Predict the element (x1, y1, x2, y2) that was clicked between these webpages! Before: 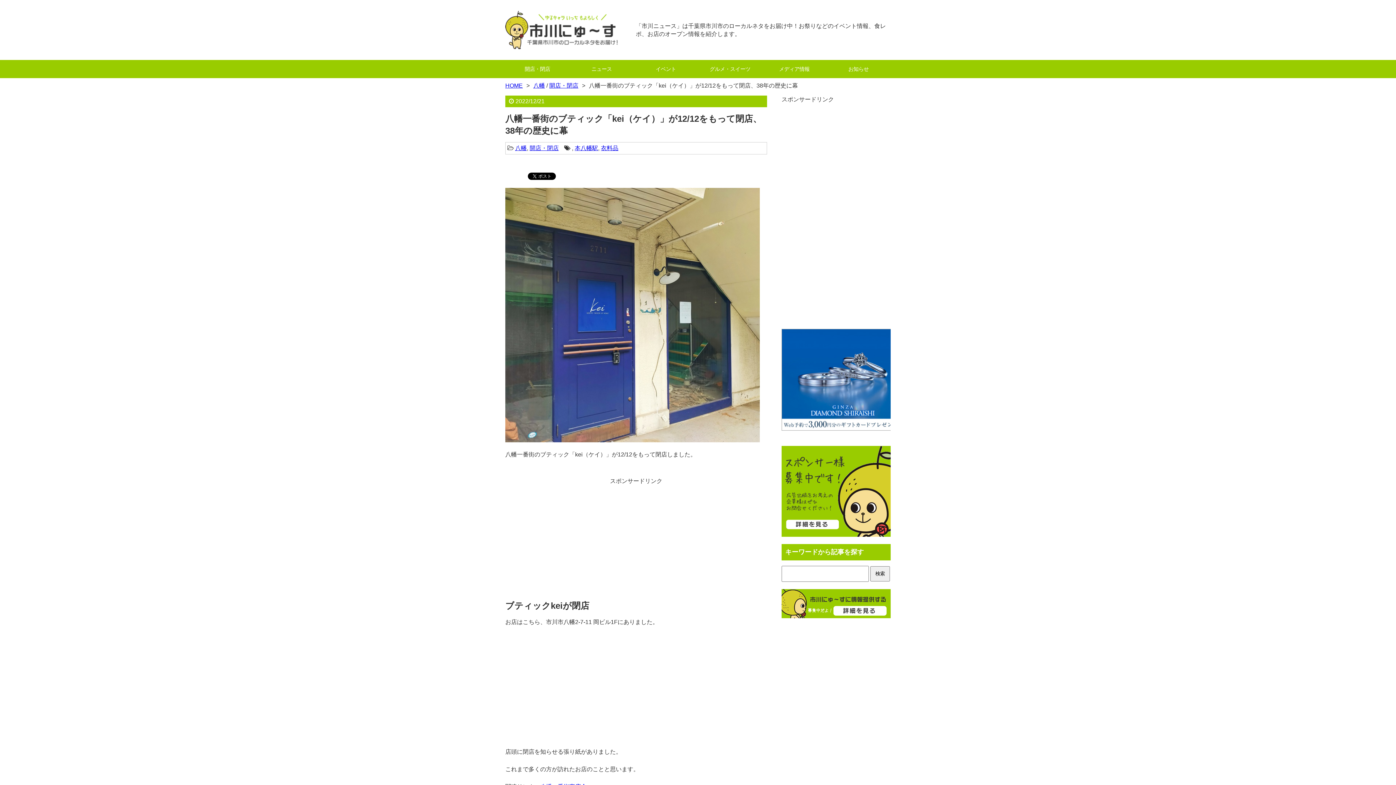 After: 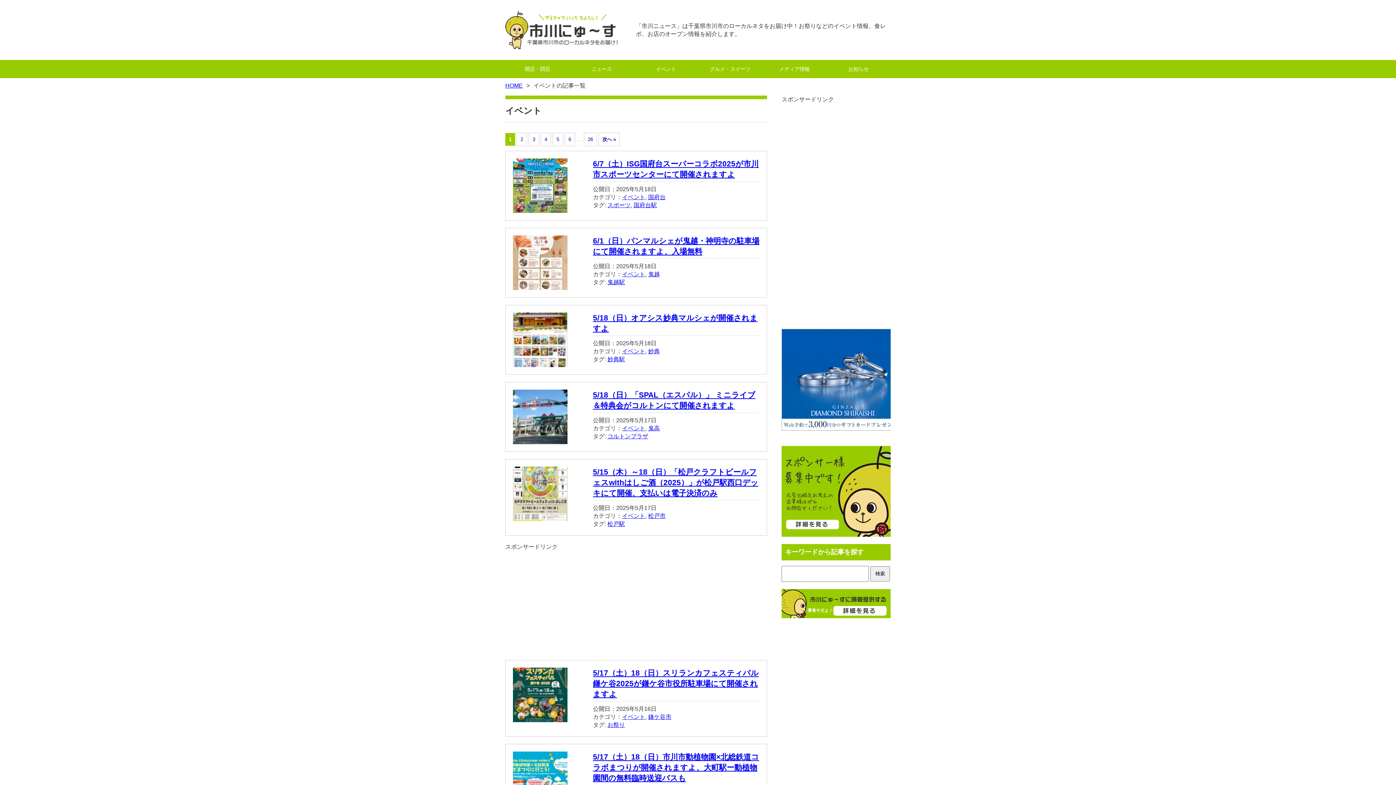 Action: label: イベント bbox: (633, 60, 698, 78)